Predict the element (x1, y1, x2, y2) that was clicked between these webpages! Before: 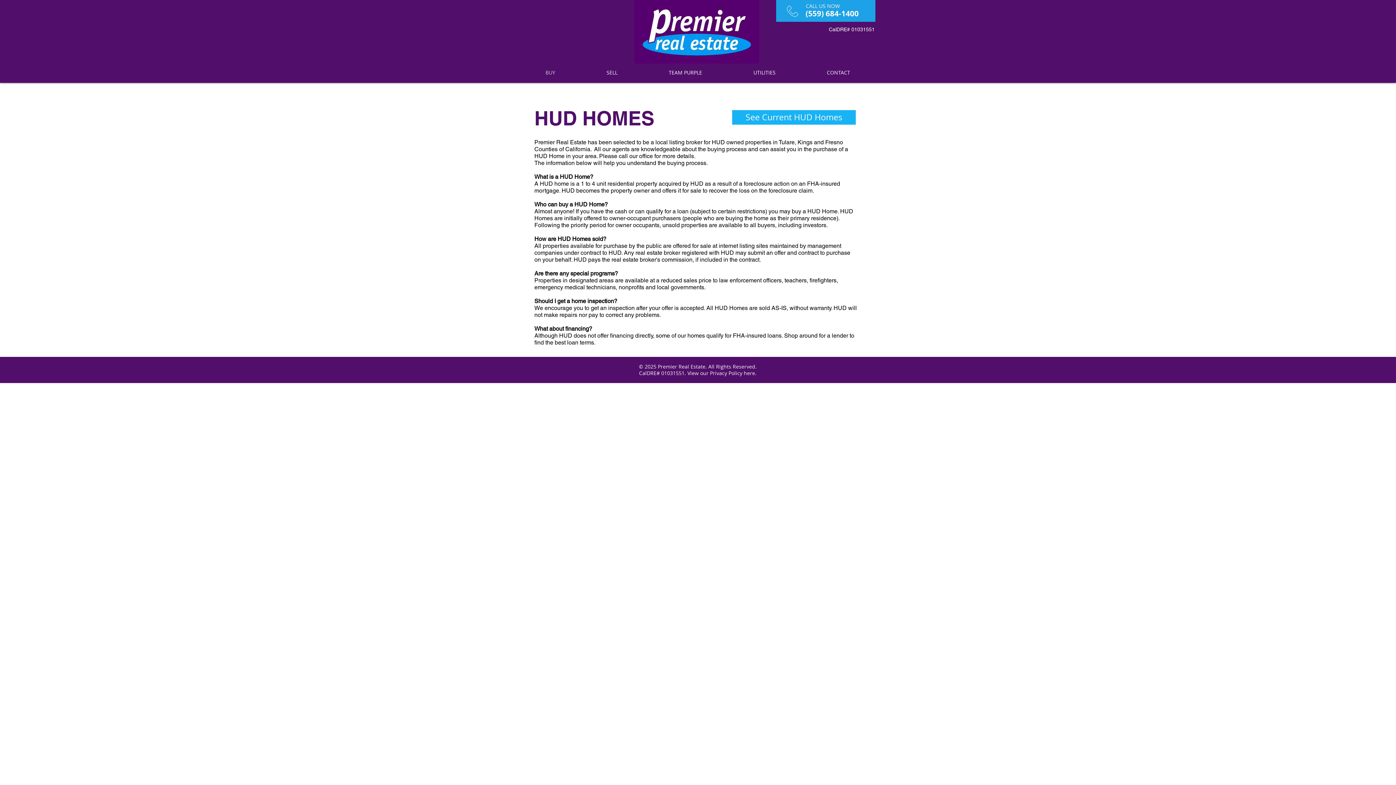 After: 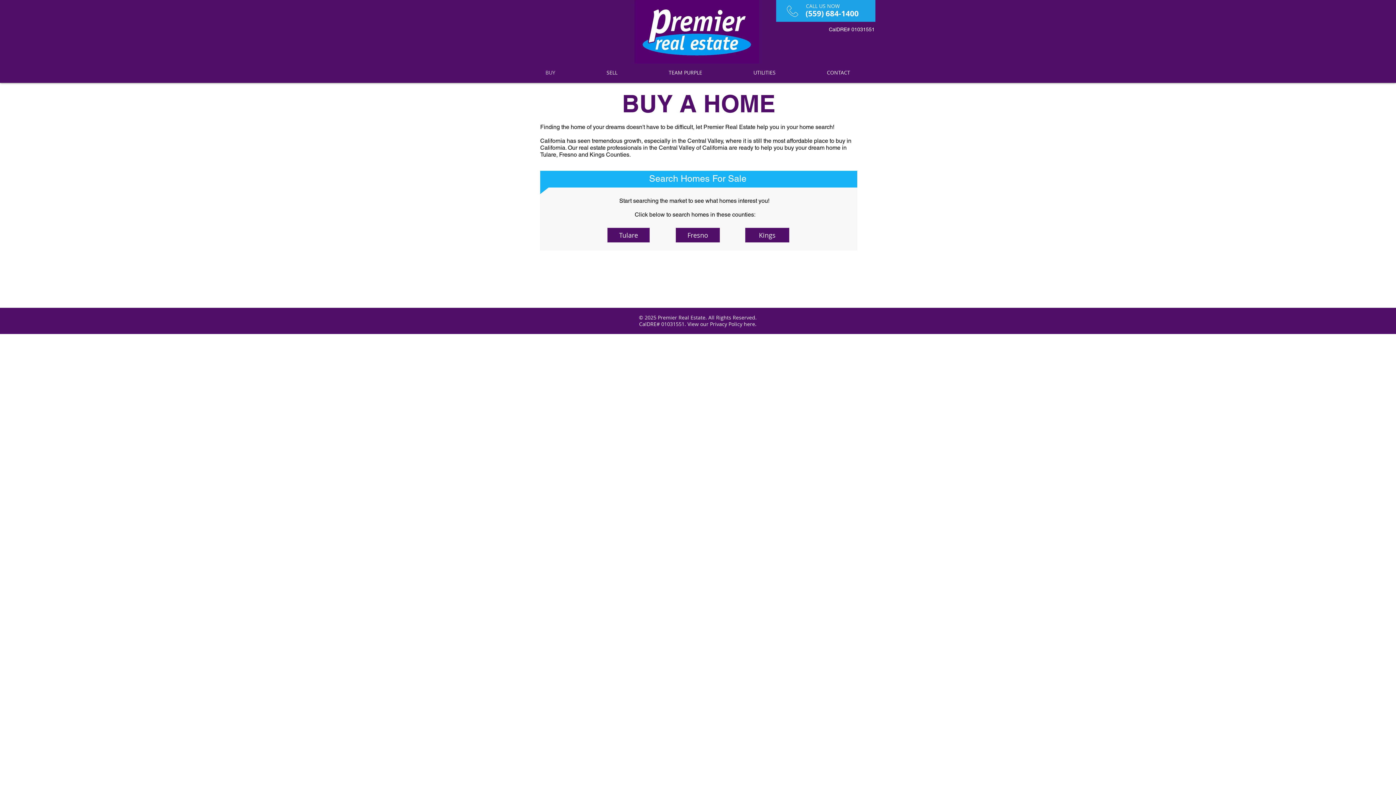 Action: bbox: (520, 67, 581, 77) label: BUY